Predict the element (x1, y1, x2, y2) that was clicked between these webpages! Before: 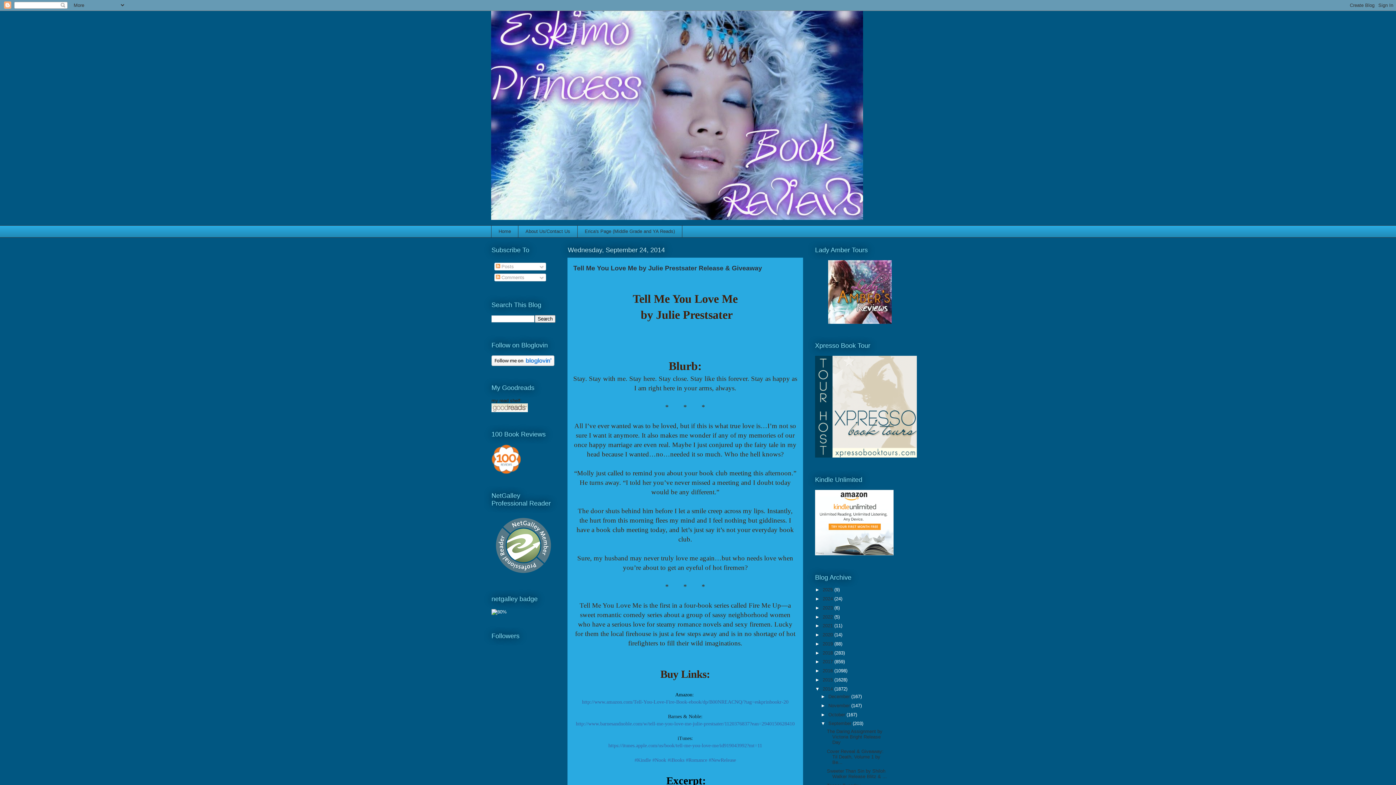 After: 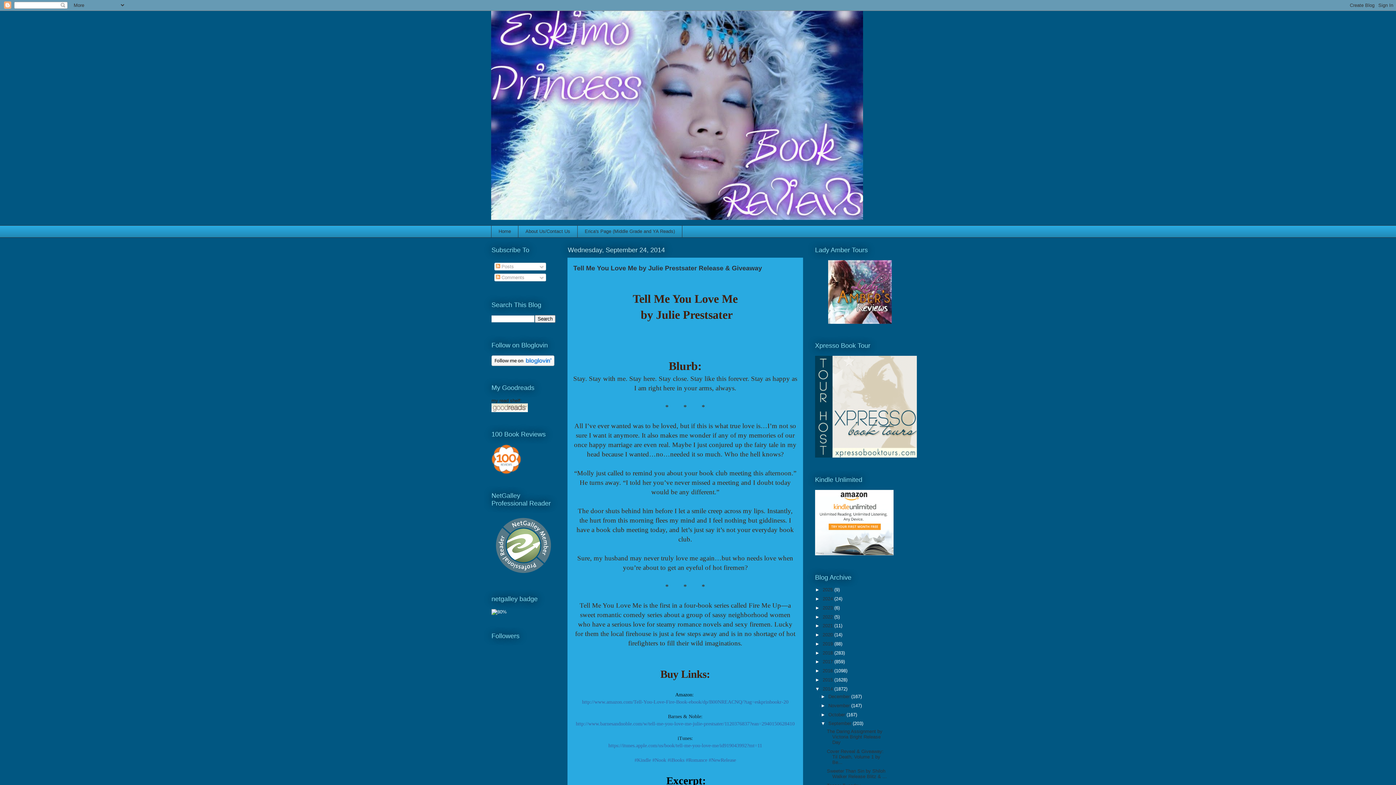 Action: label: #Kindle bbox: (634, 757, 651, 763)